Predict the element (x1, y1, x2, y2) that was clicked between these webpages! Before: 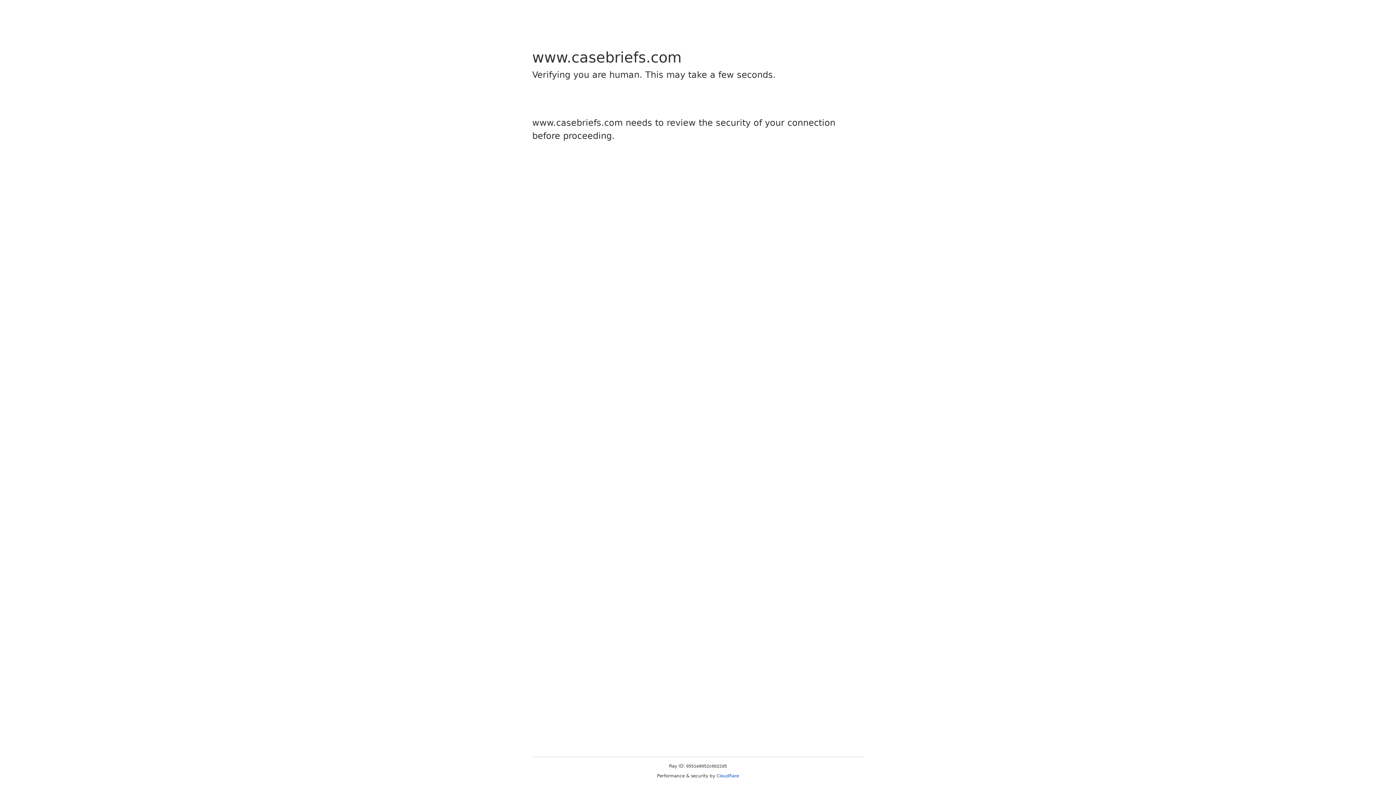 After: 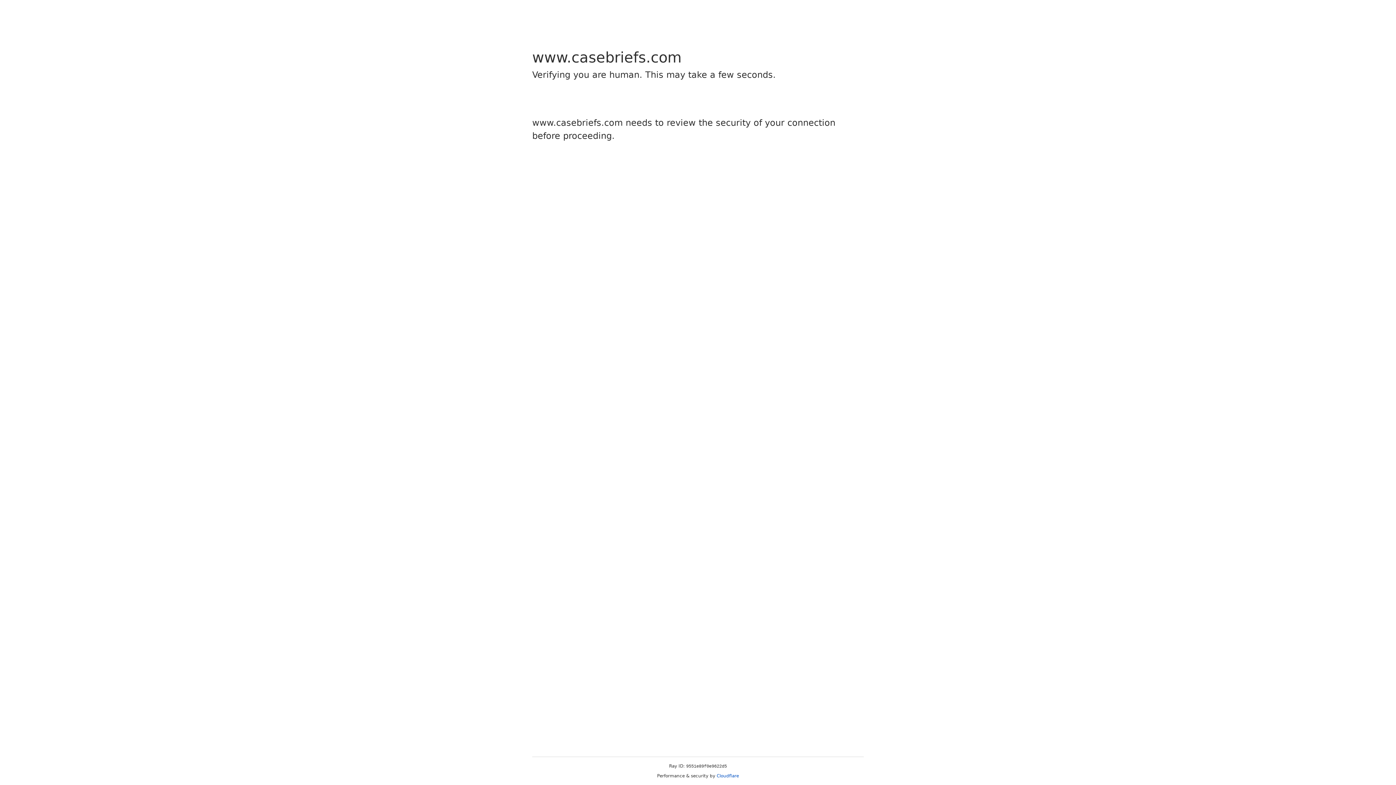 Action: bbox: (716, 773, 739, 778) label: Cloudflare